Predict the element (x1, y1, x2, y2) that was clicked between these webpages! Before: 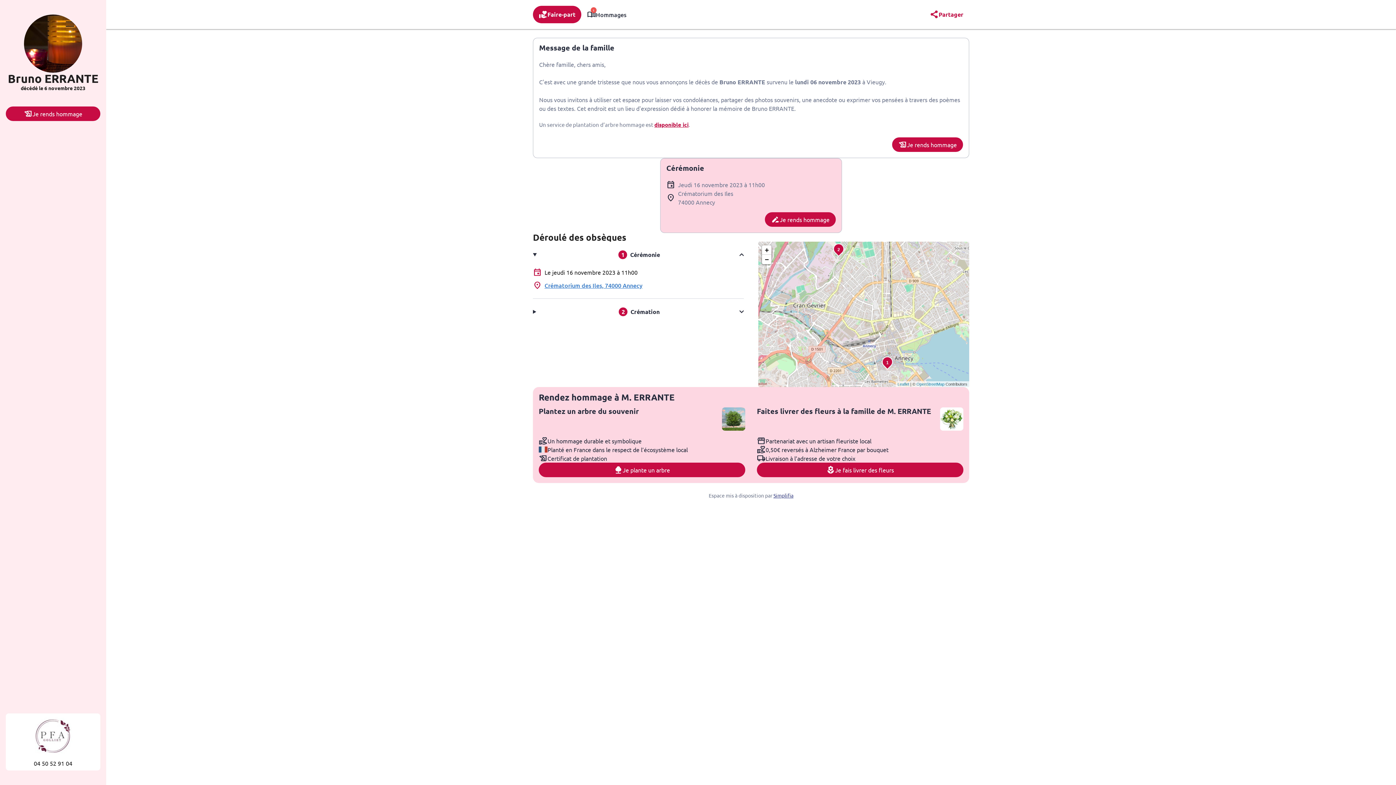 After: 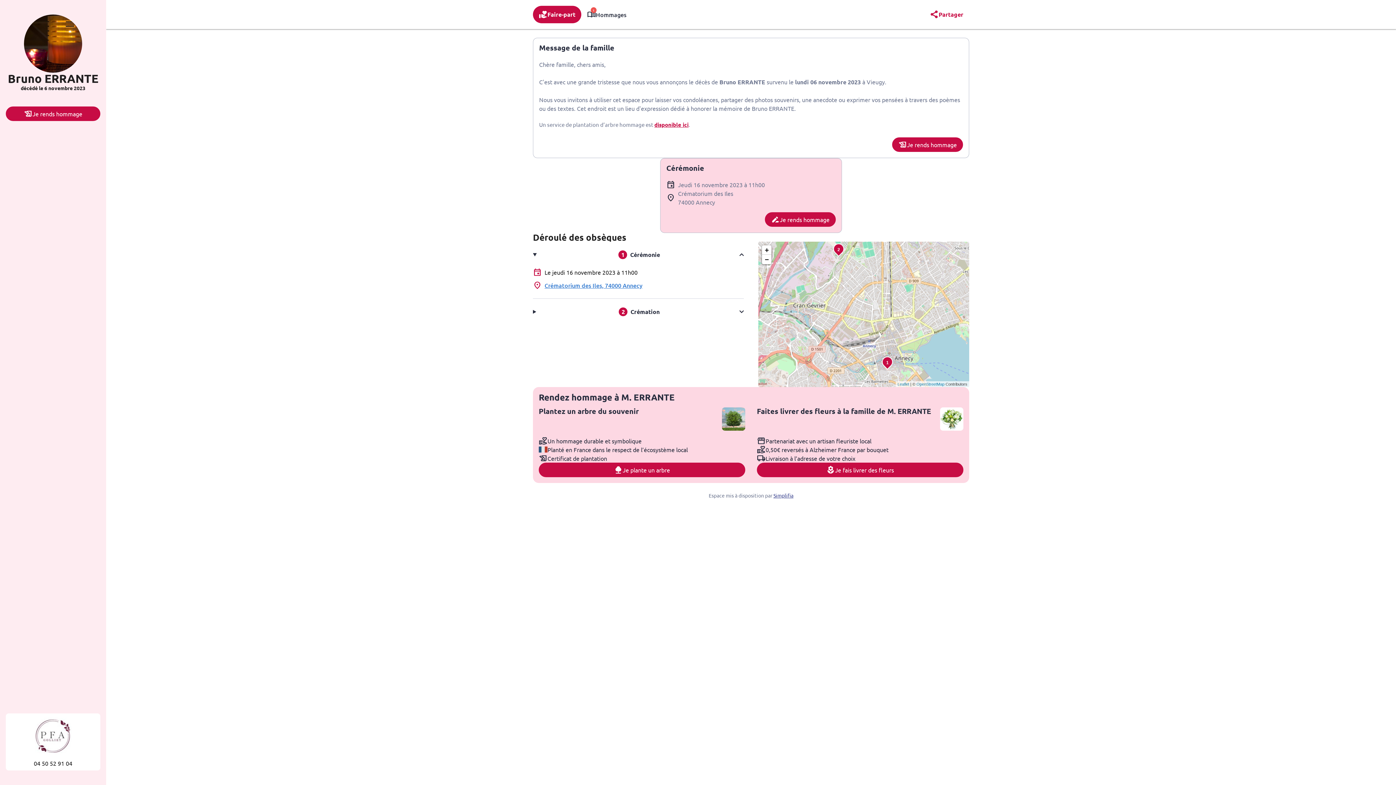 Action: bbox: (33, 760, 72, 767) label: 04 50 52 91 04